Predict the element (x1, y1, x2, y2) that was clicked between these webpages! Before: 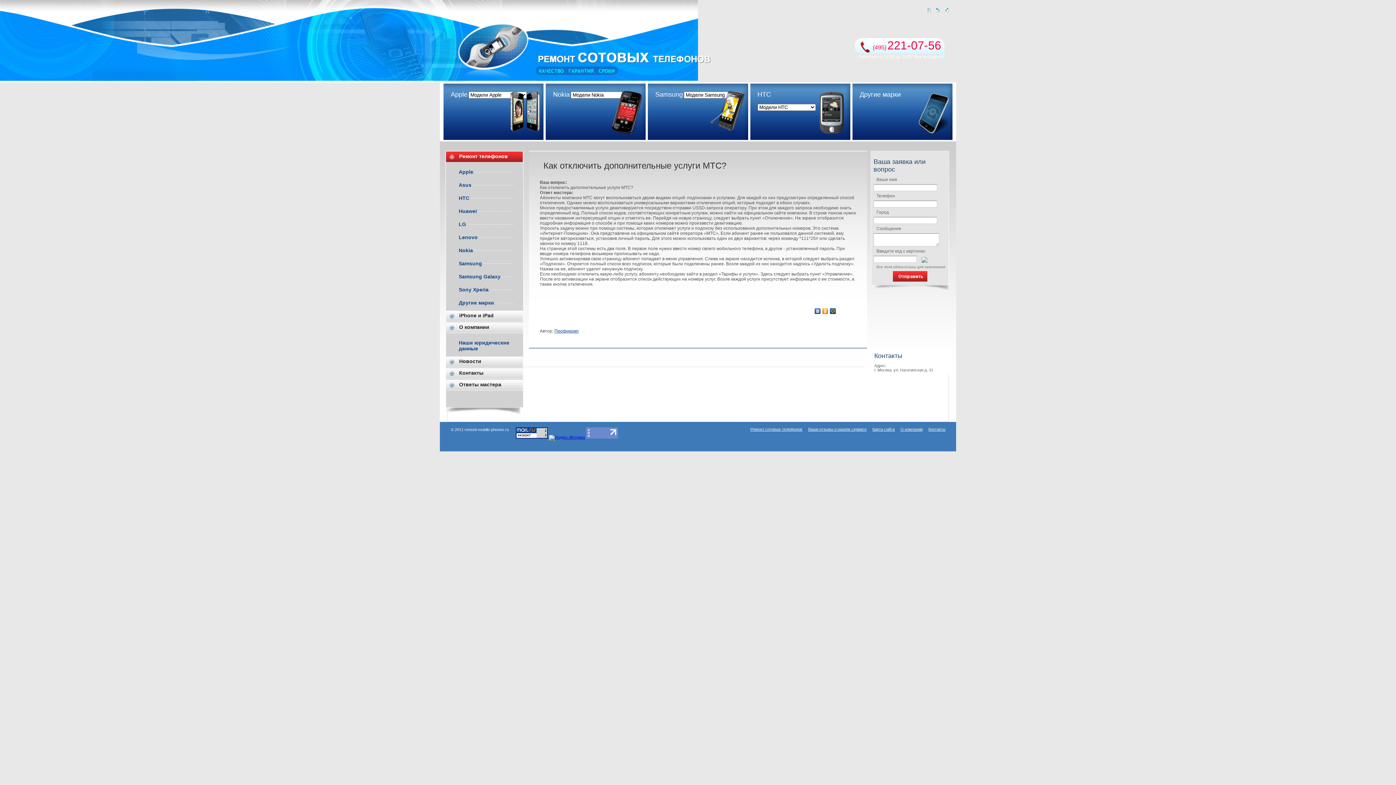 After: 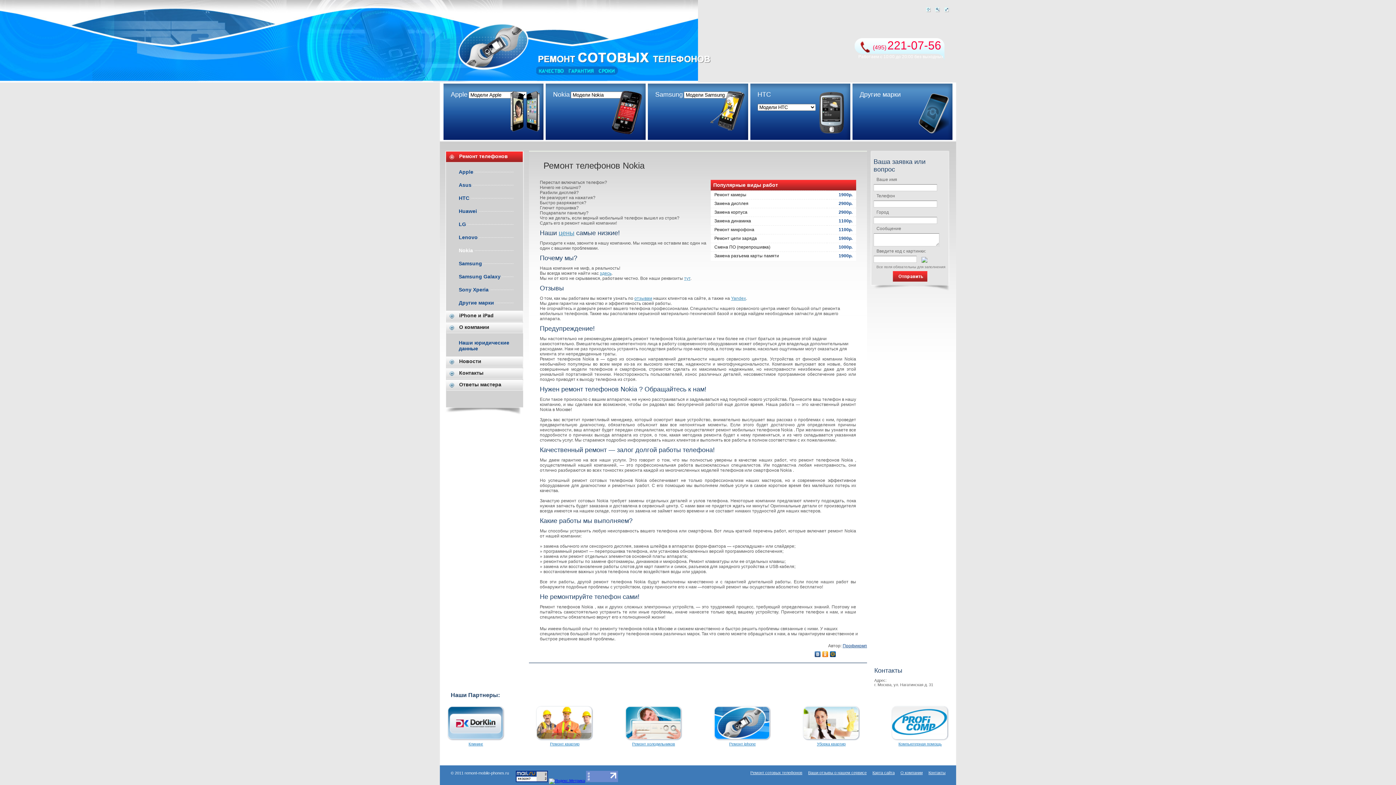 Action: bbox: (553, 90, 569, 98) label: Nokia